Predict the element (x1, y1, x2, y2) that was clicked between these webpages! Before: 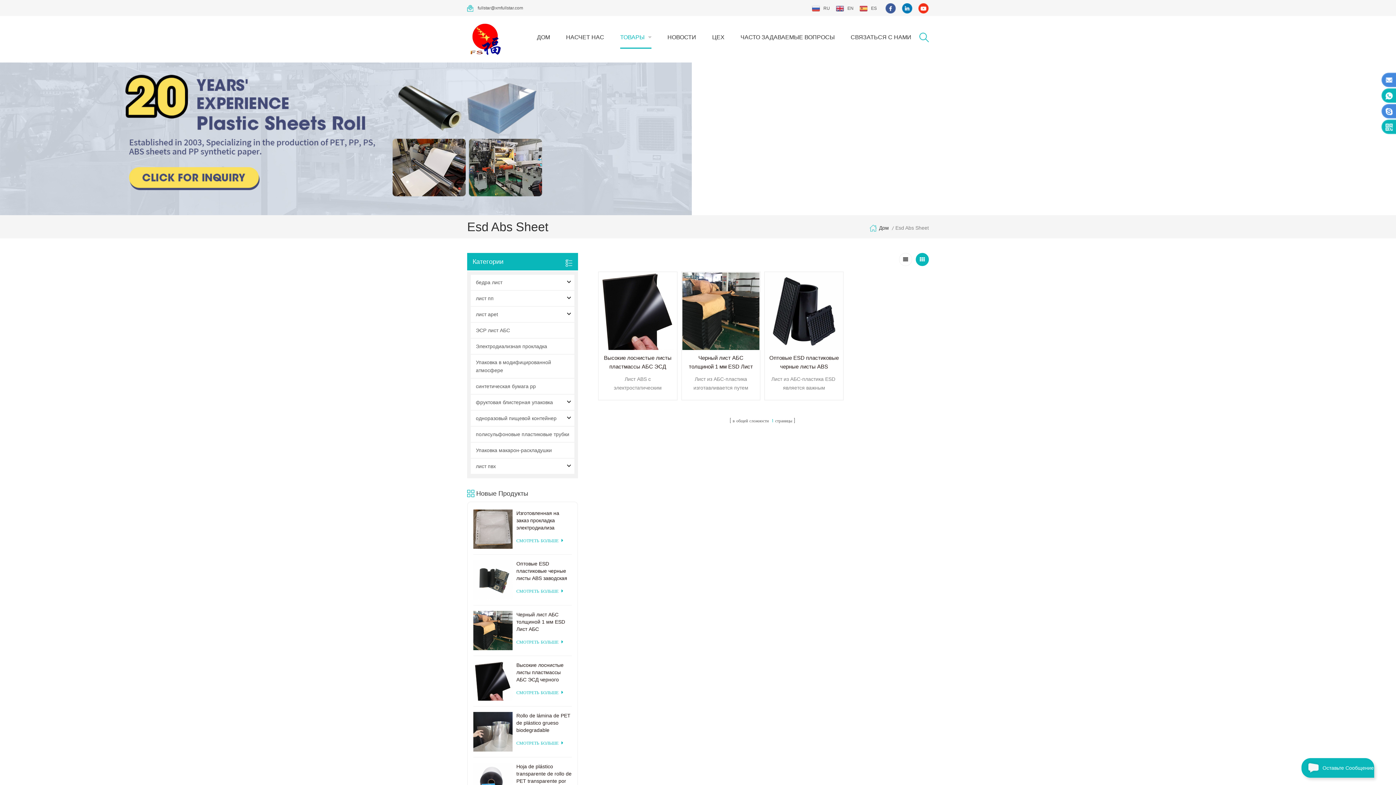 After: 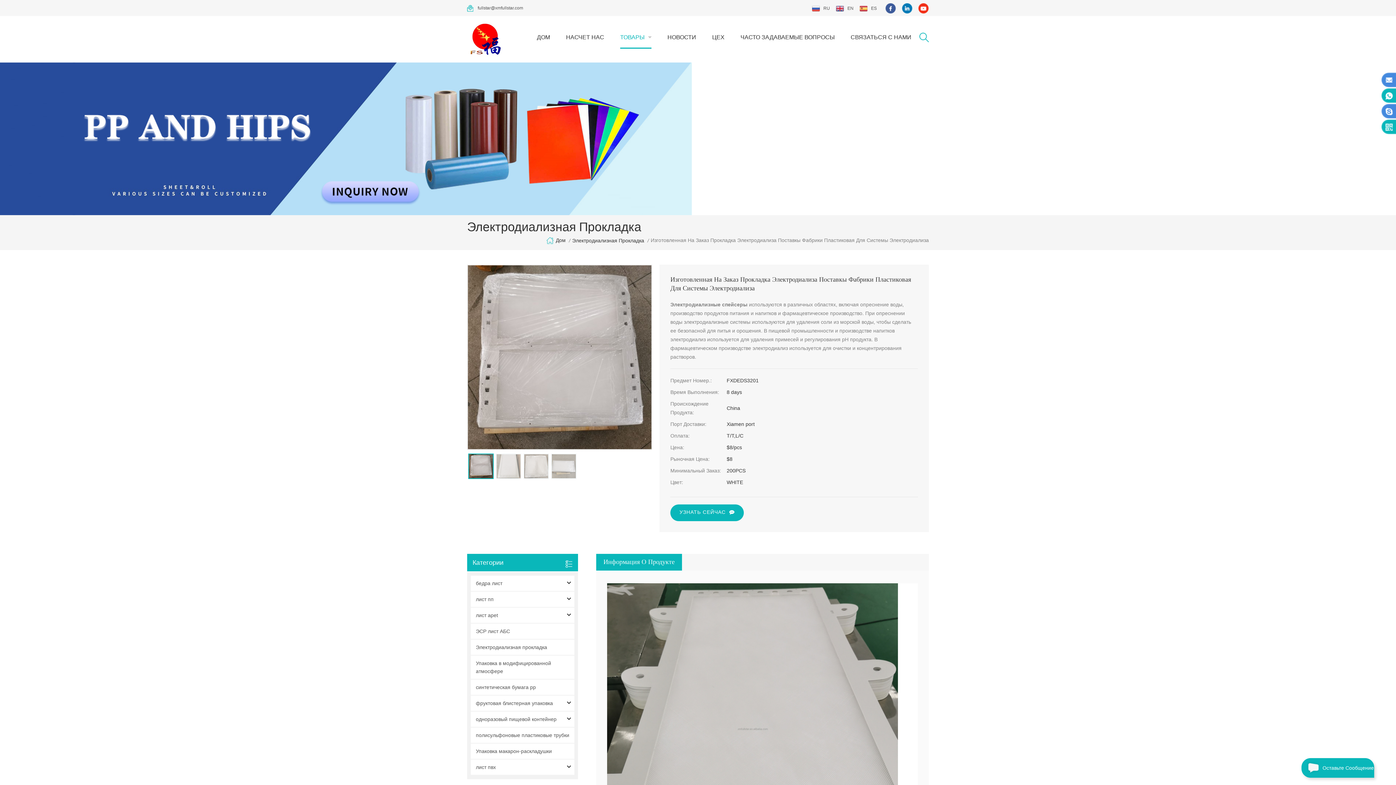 Action: bbox: (473, 509, 512, 549)